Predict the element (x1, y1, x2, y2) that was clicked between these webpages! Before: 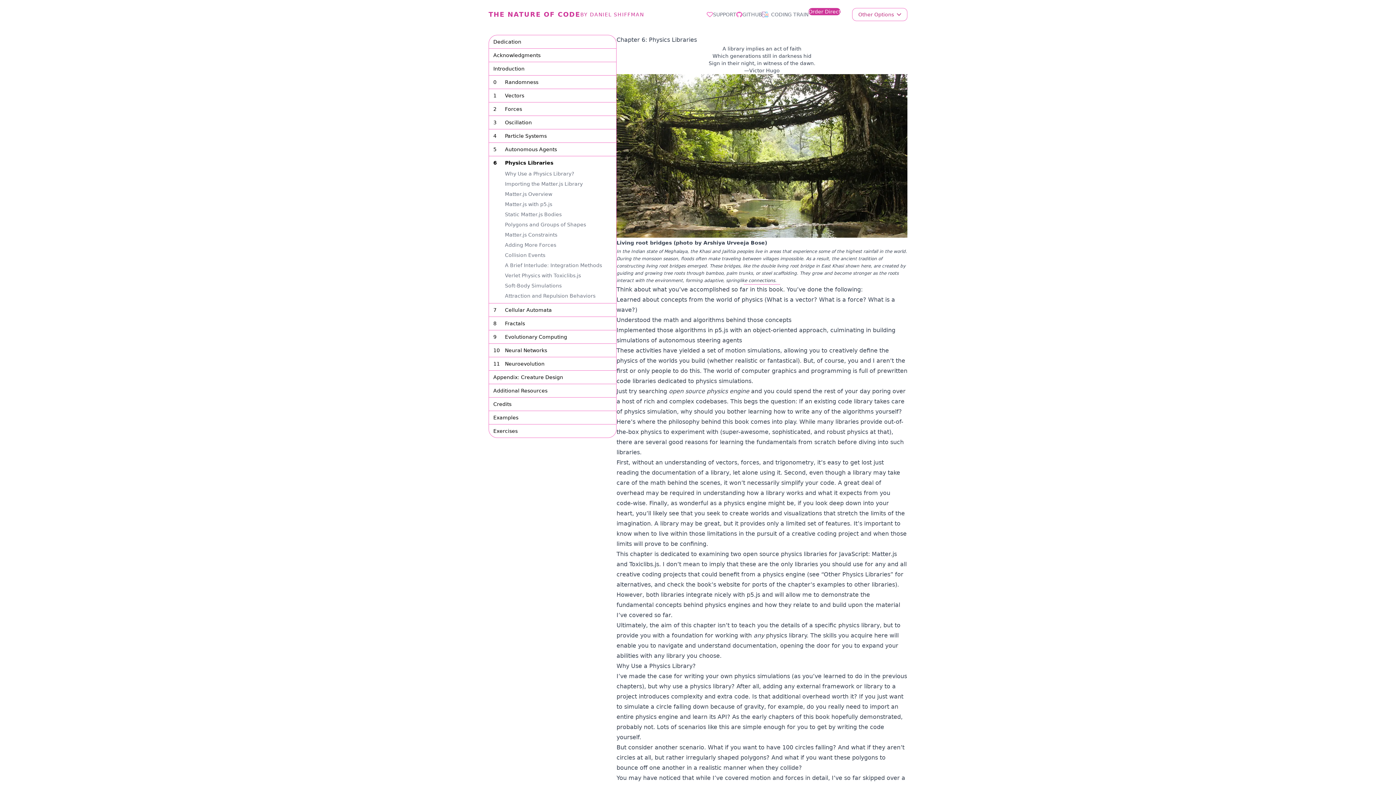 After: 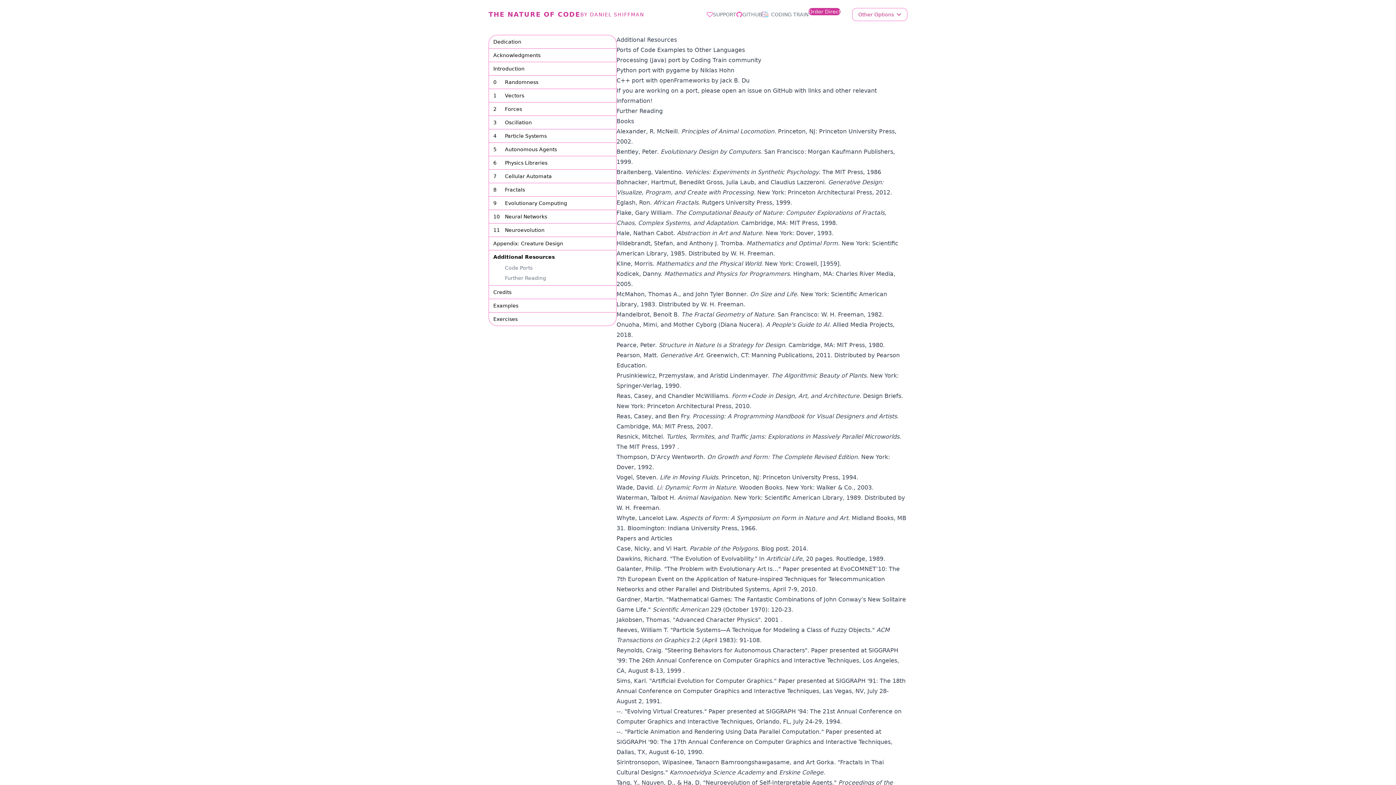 Action: label: Additional Resources bbox: (489, 384, 616, 397)